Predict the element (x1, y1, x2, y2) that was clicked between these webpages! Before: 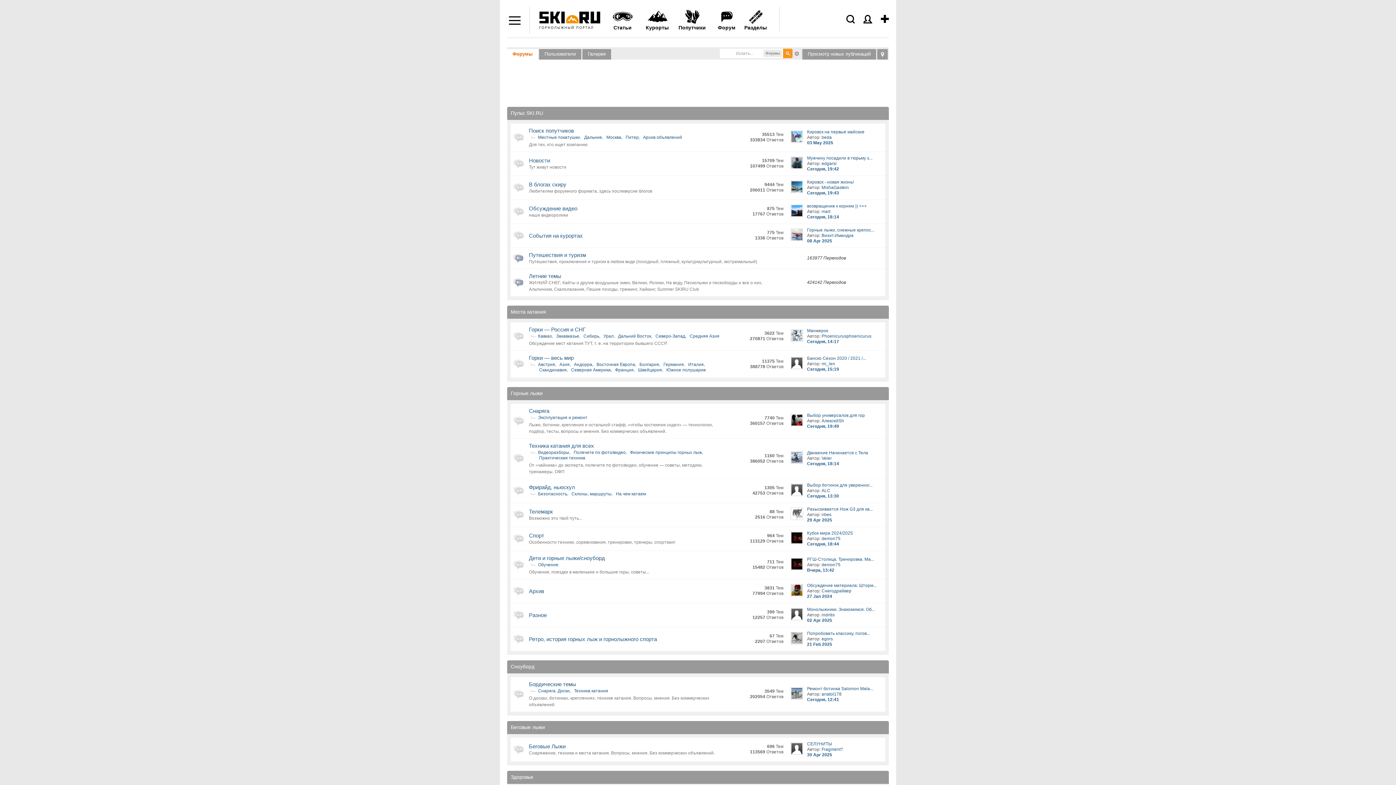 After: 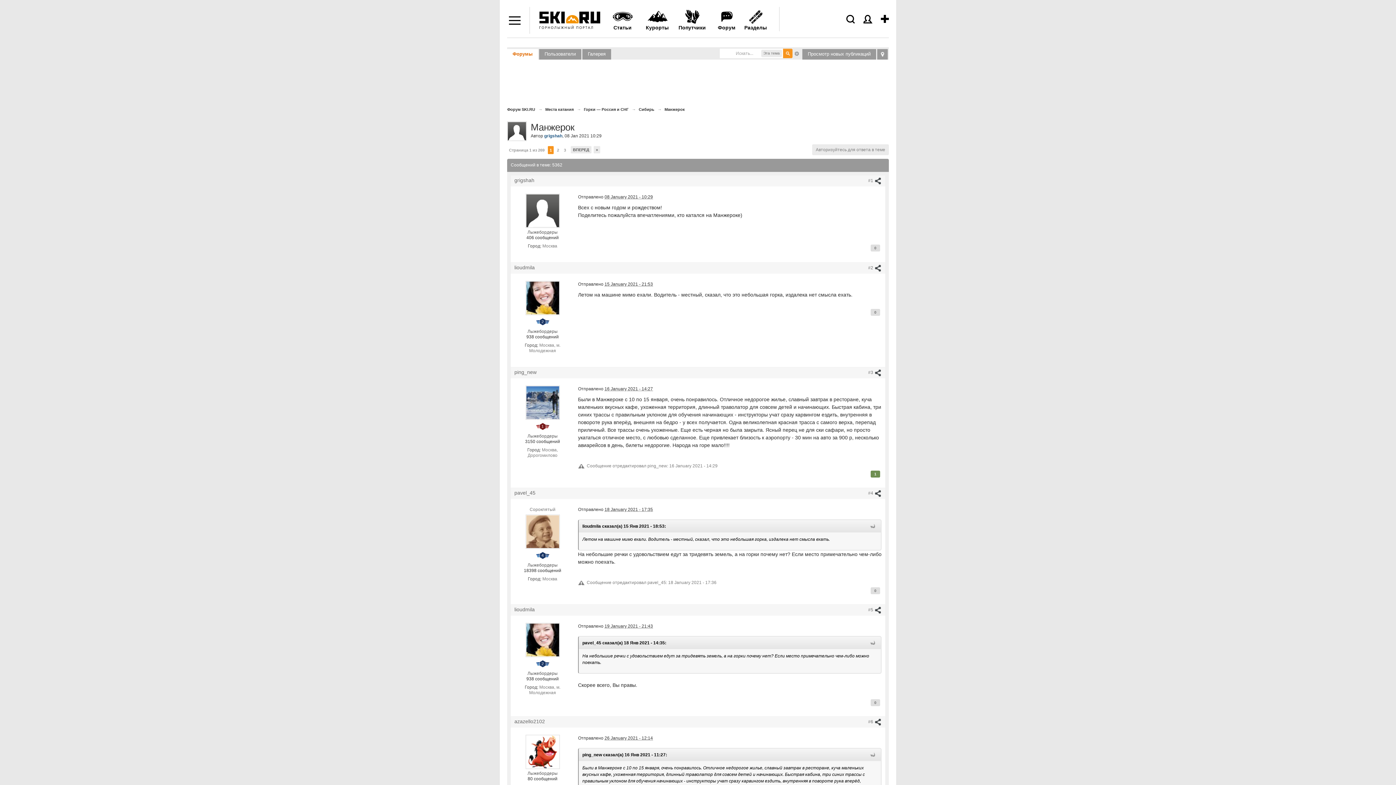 Action: bbox: (807, 328, 828, 333) label: Манжерок